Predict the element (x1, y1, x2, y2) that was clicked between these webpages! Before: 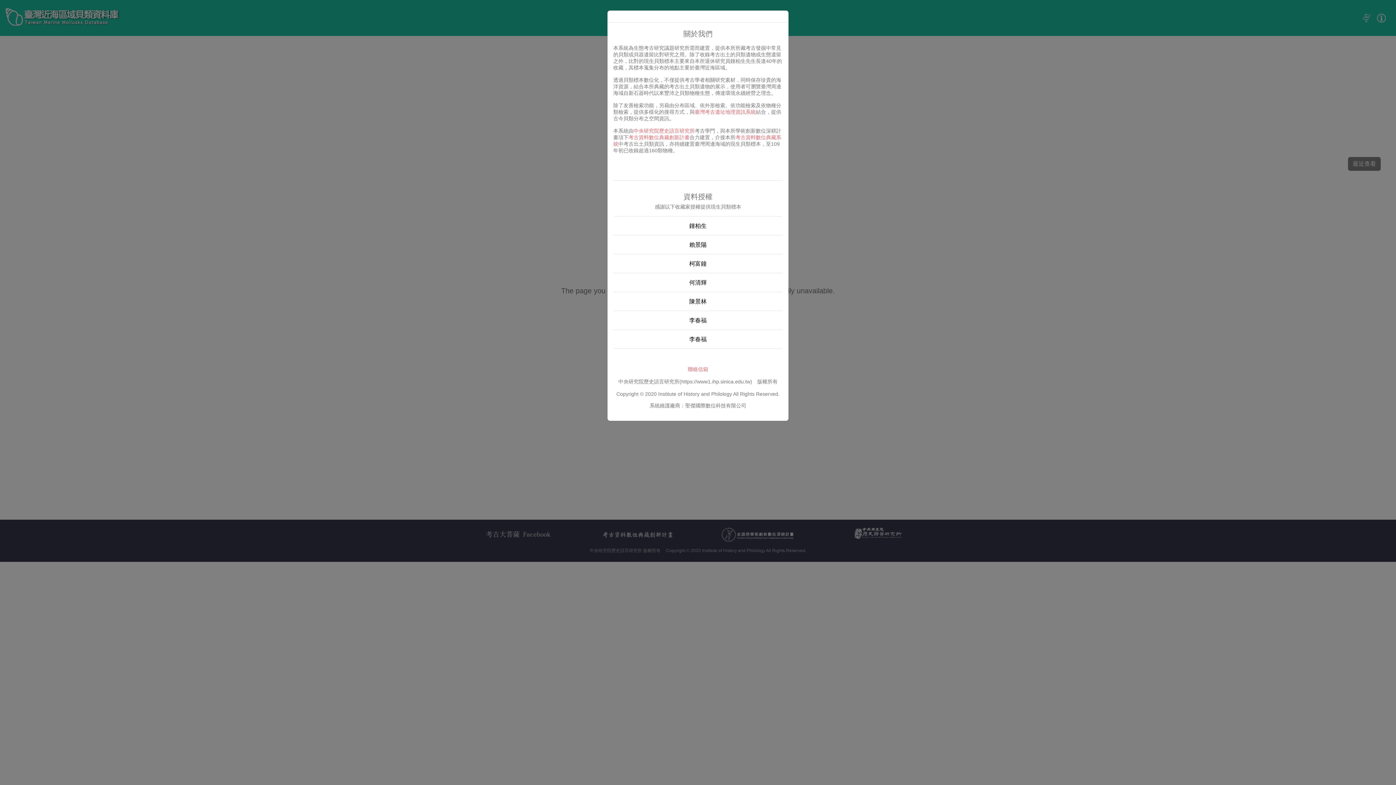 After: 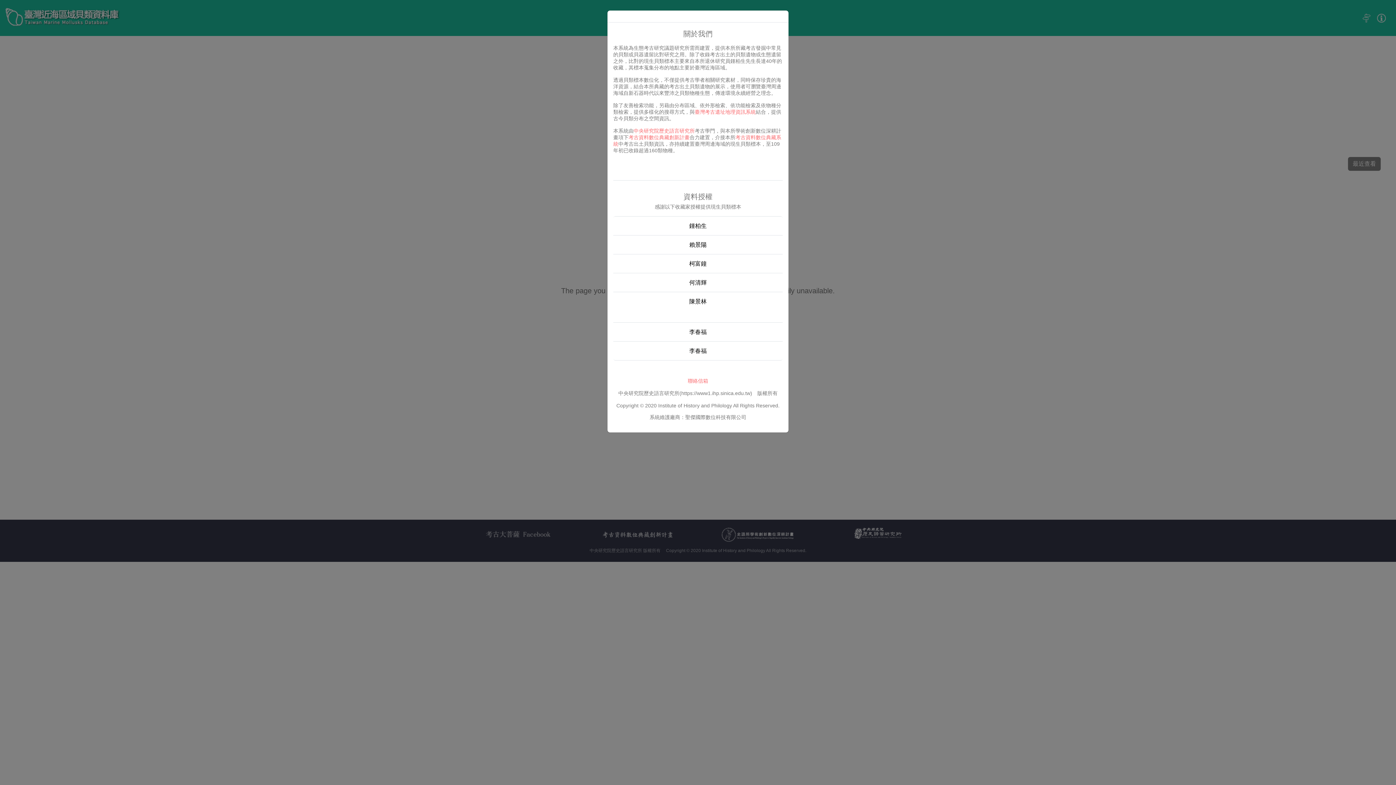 Action: bbox: (613, 292, 782, 310) label: 陳景林